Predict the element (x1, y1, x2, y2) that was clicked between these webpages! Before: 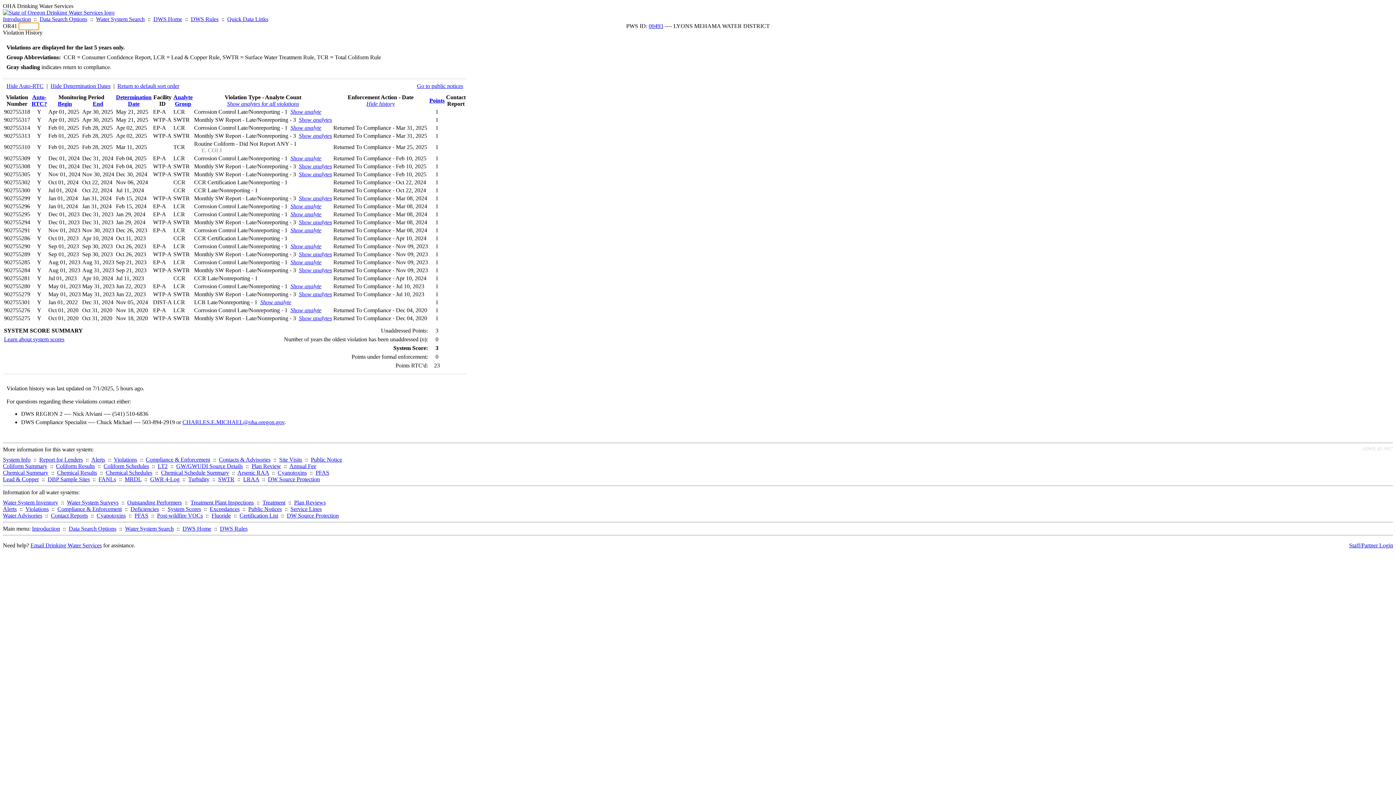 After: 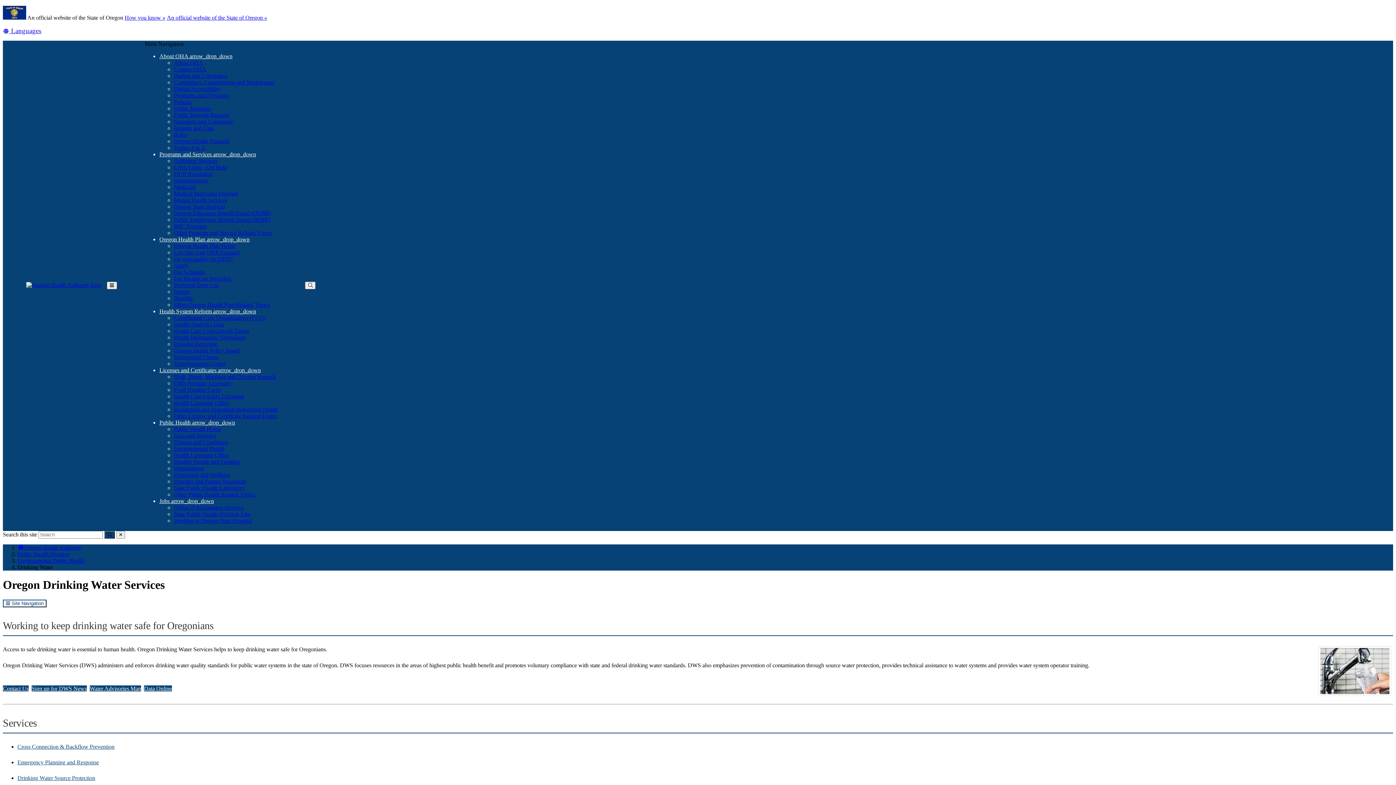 Action: bbox: (2, 9, 114, 15)